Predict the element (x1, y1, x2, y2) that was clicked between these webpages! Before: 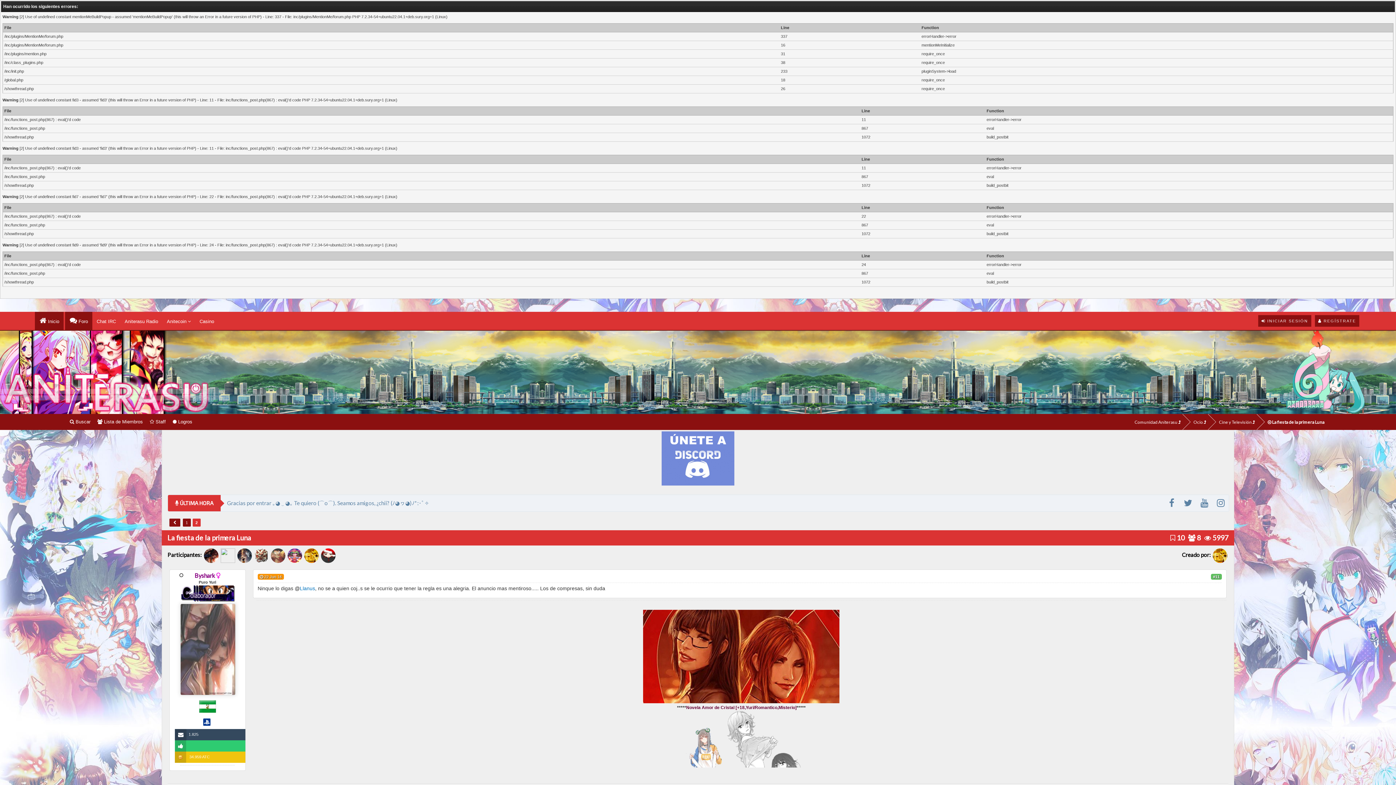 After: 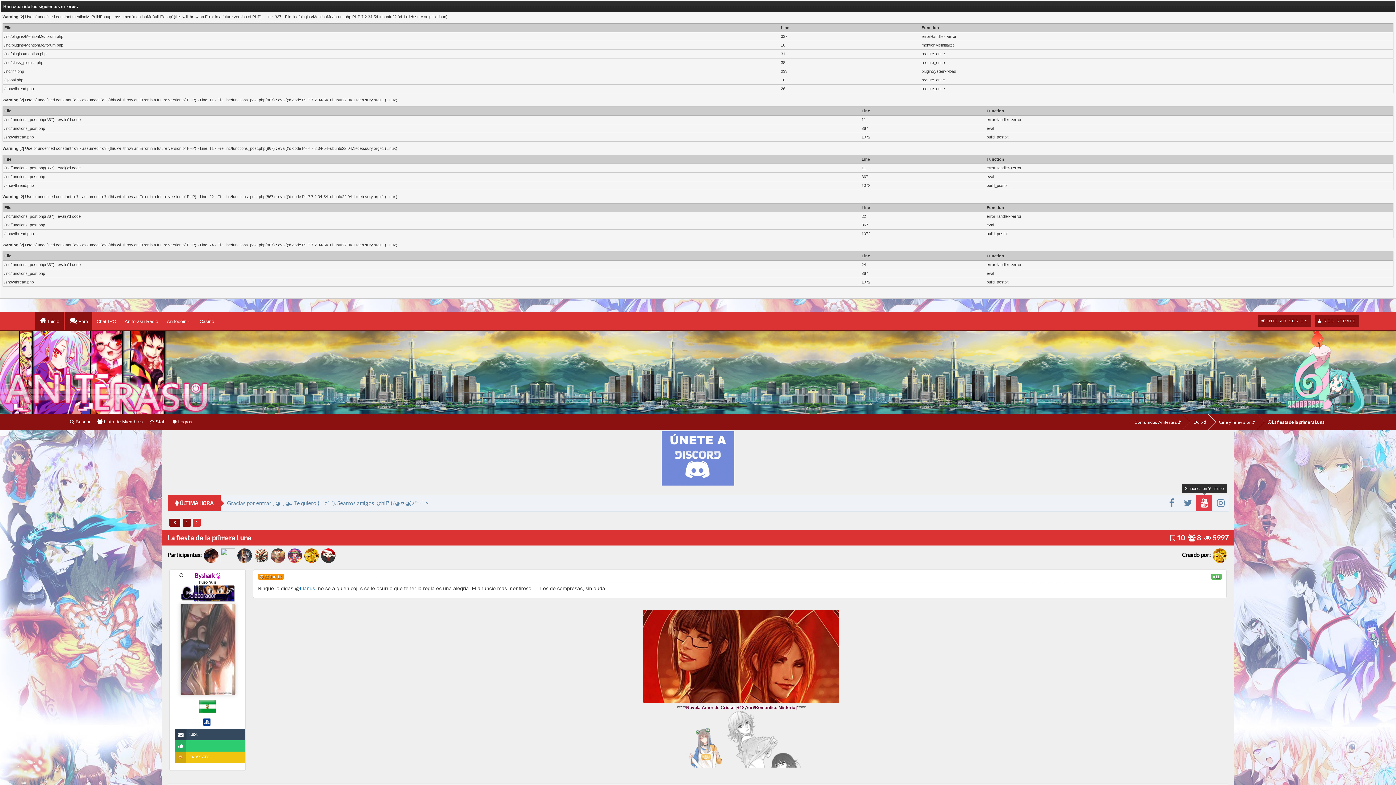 Action: bbox: (1196, 495, 1212, 513)